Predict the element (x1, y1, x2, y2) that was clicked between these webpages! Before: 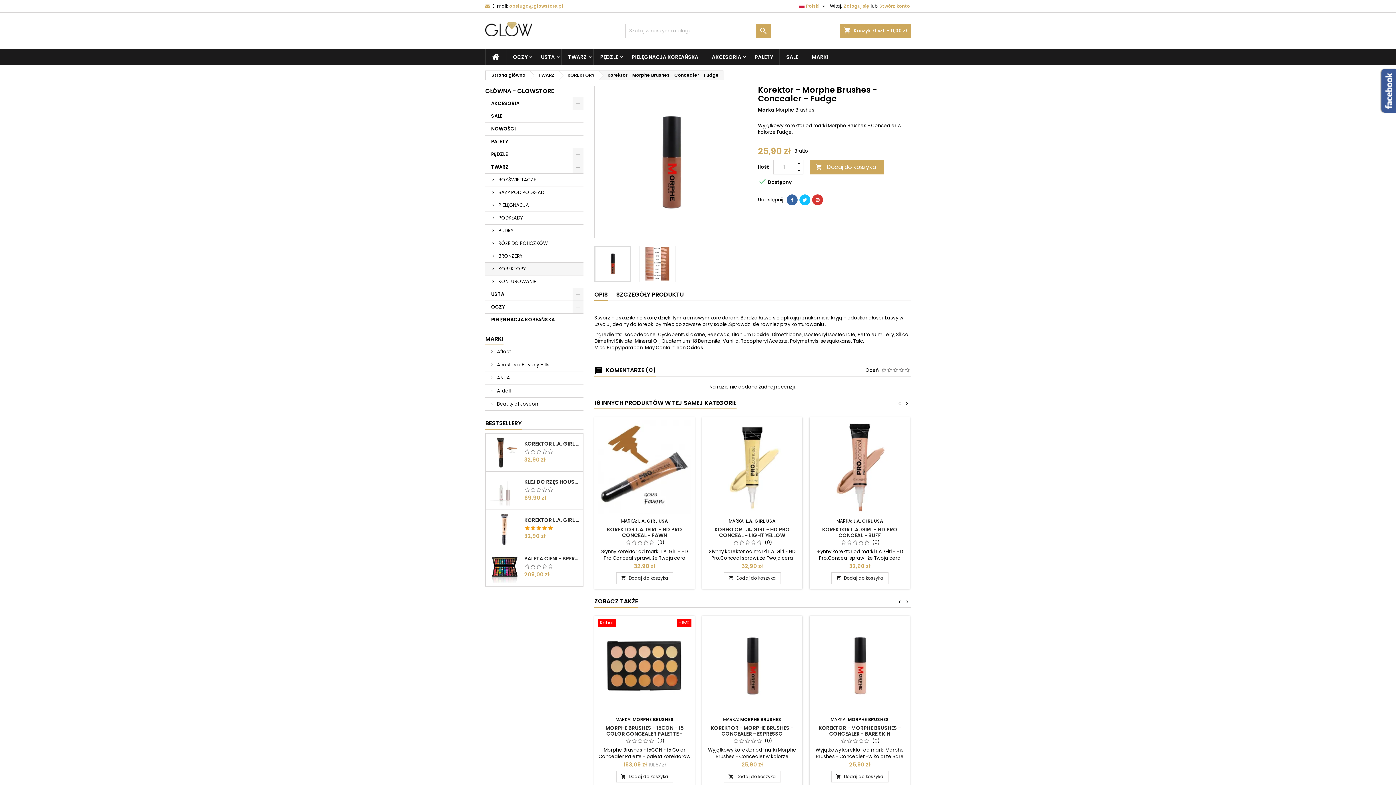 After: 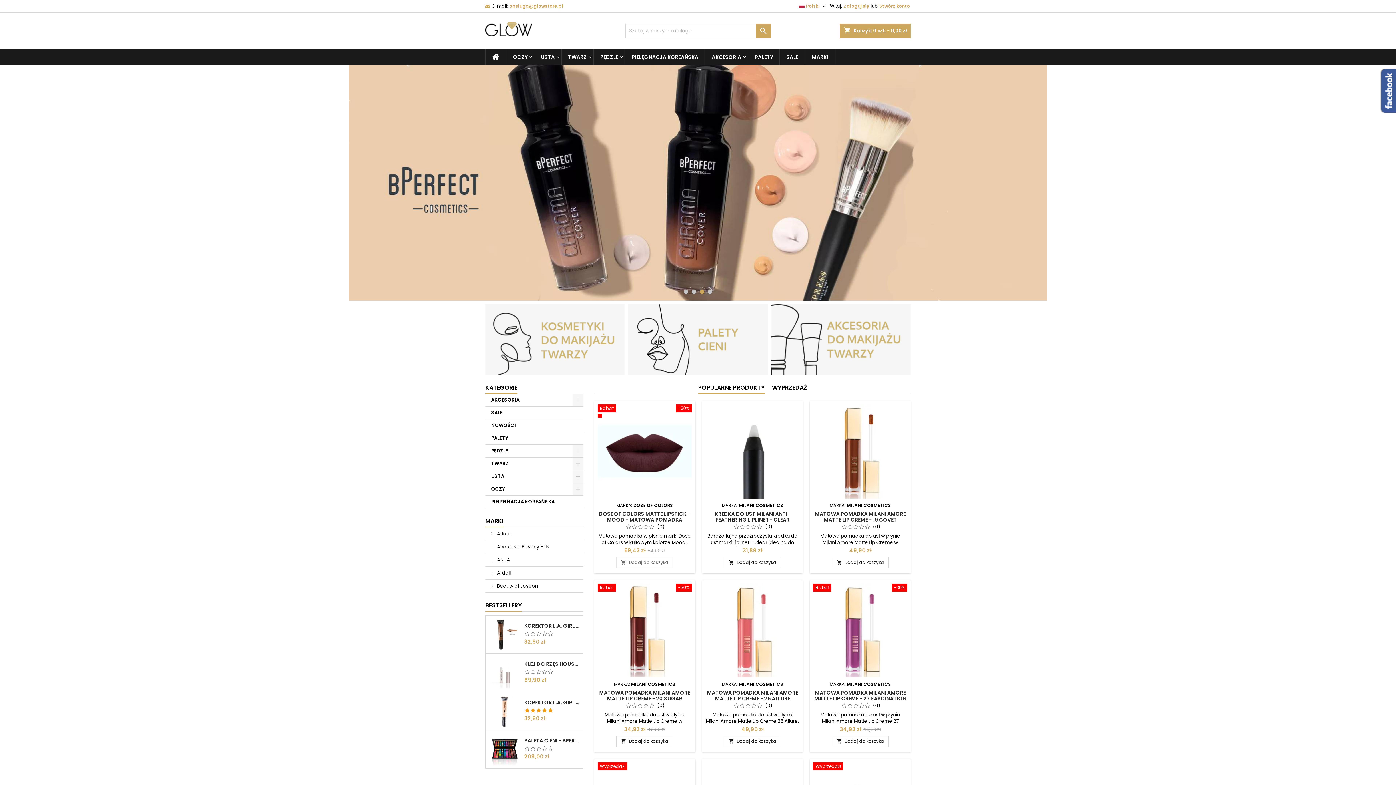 Action: bbox: (485, 25, 532, 32)